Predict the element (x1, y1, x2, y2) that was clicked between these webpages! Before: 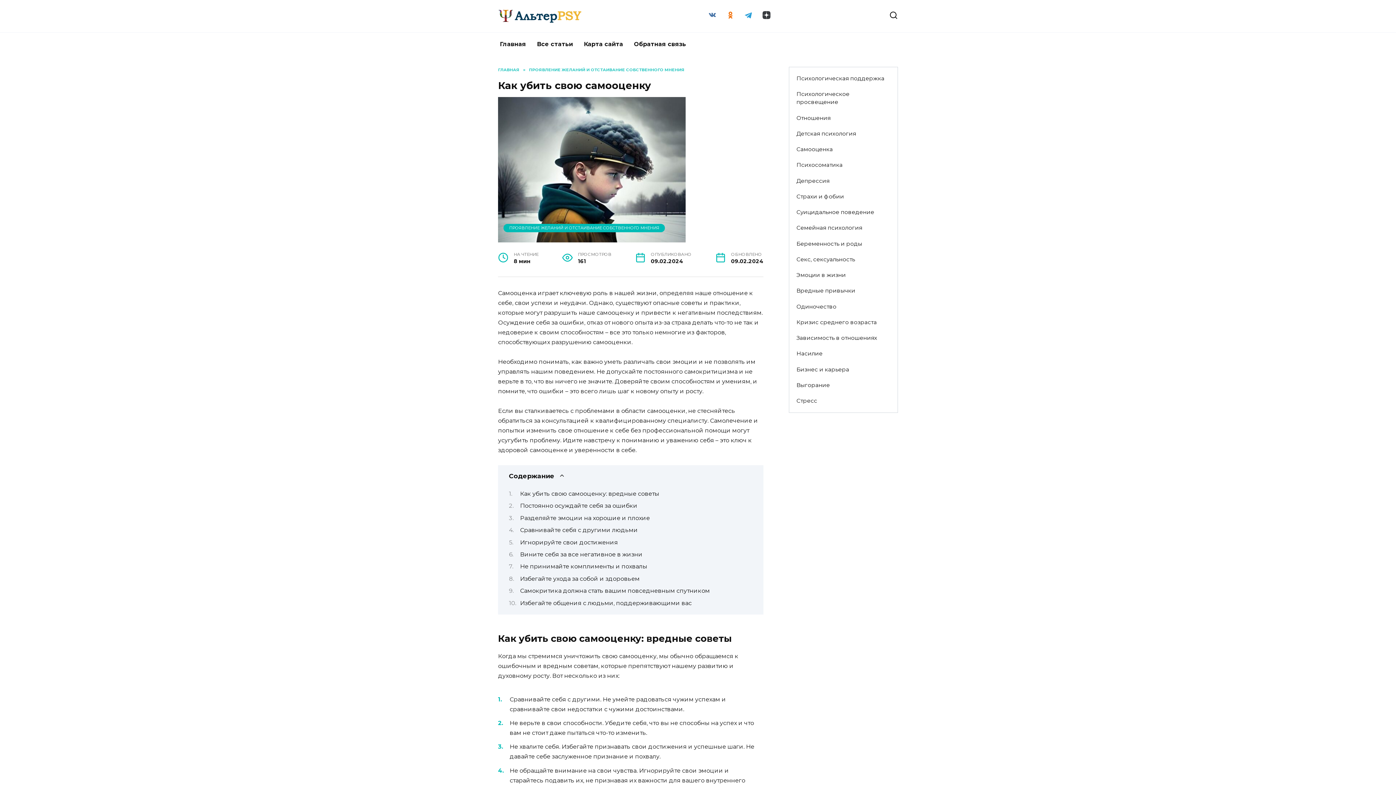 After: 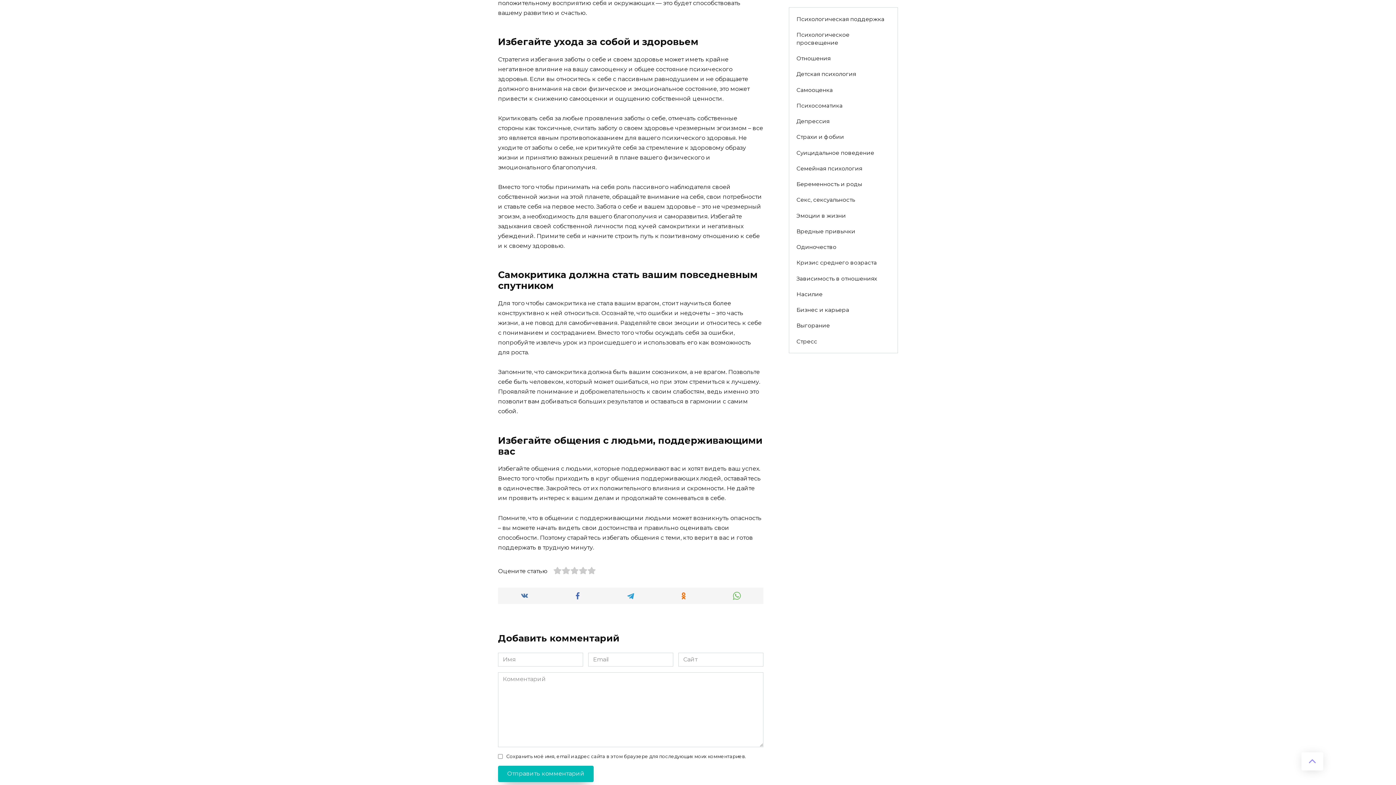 Action: label: Избегайте ухода за собой и здоровьем bbox: (520, 575, 639, 582)